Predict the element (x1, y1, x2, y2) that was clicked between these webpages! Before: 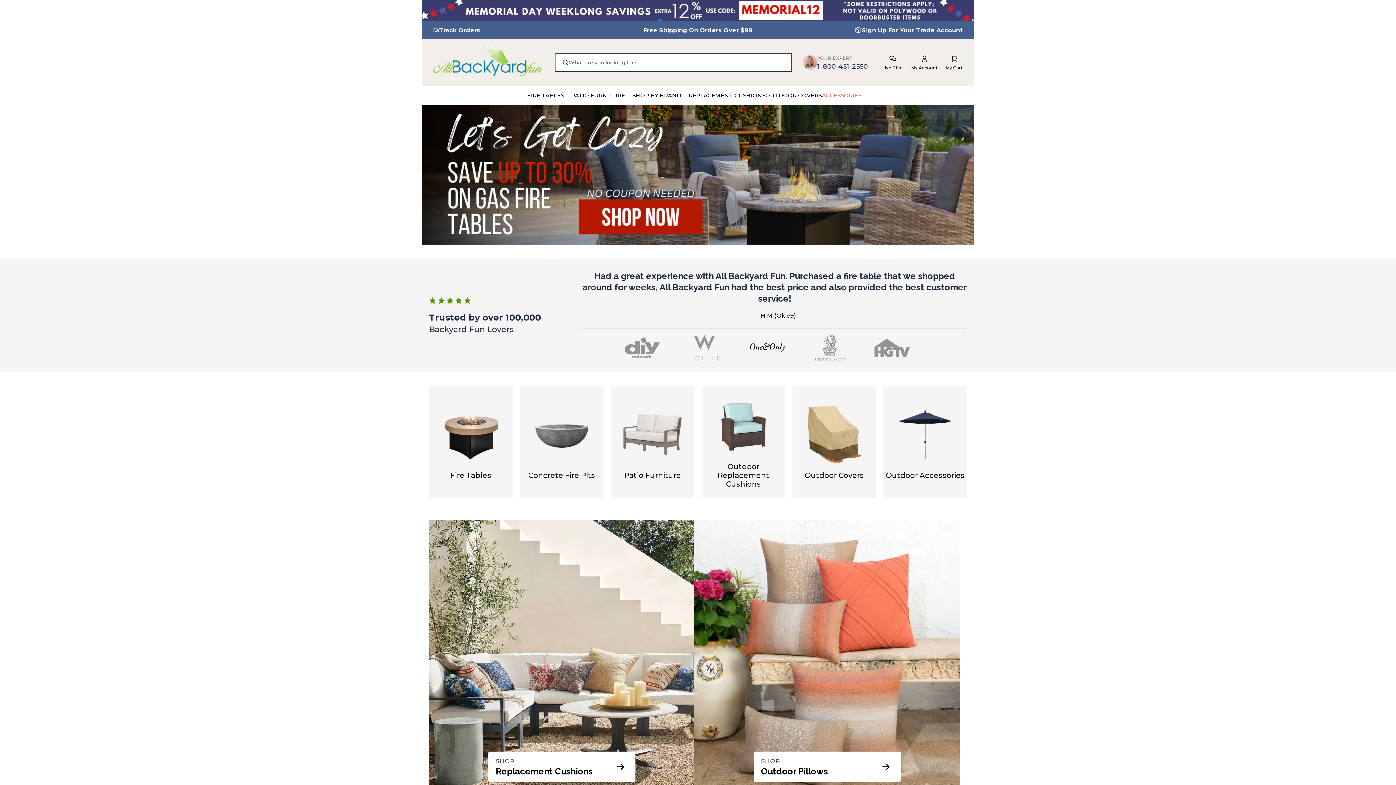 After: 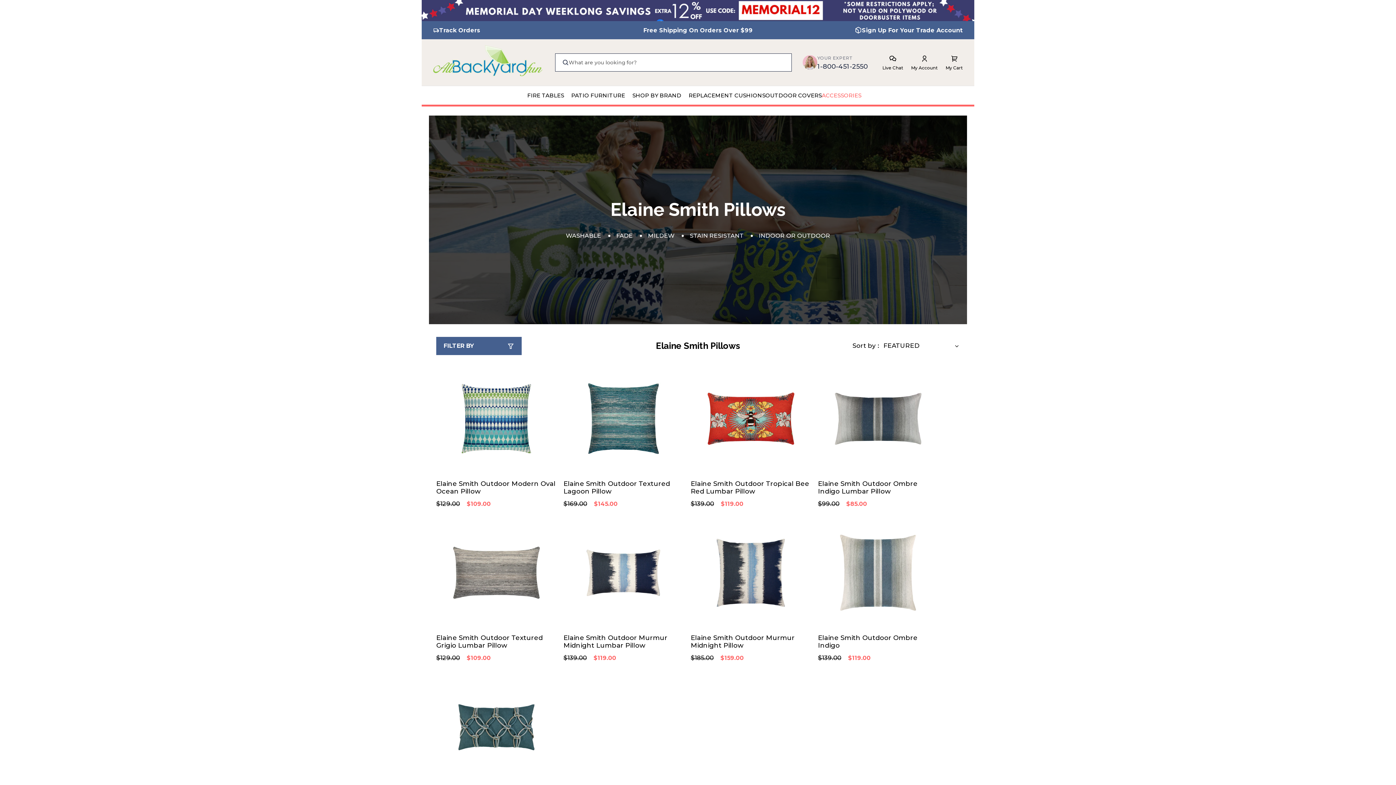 Action: bbox: (694, 520, 960, 806)